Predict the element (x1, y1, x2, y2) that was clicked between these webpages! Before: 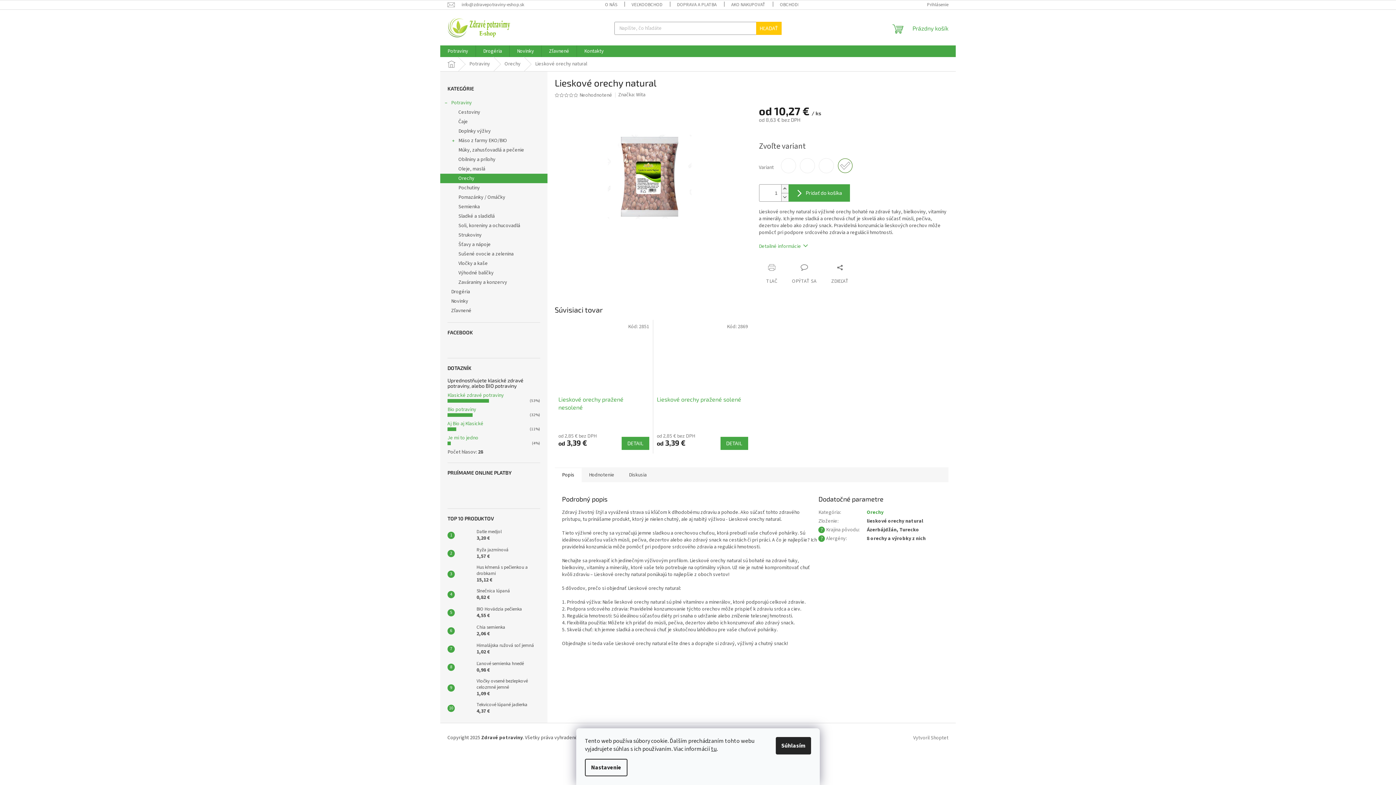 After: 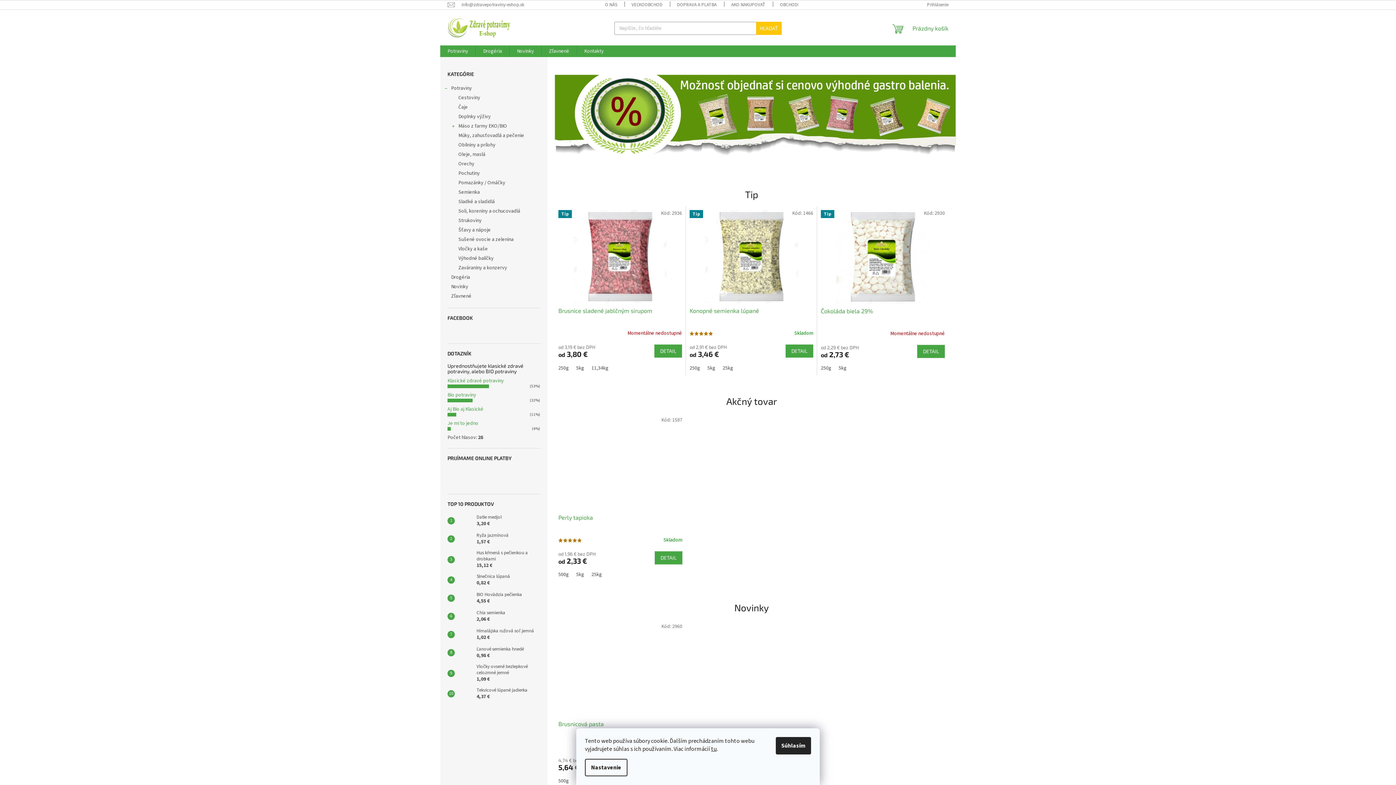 Action: label: Domov bbox: (440, 57, 462, 71)